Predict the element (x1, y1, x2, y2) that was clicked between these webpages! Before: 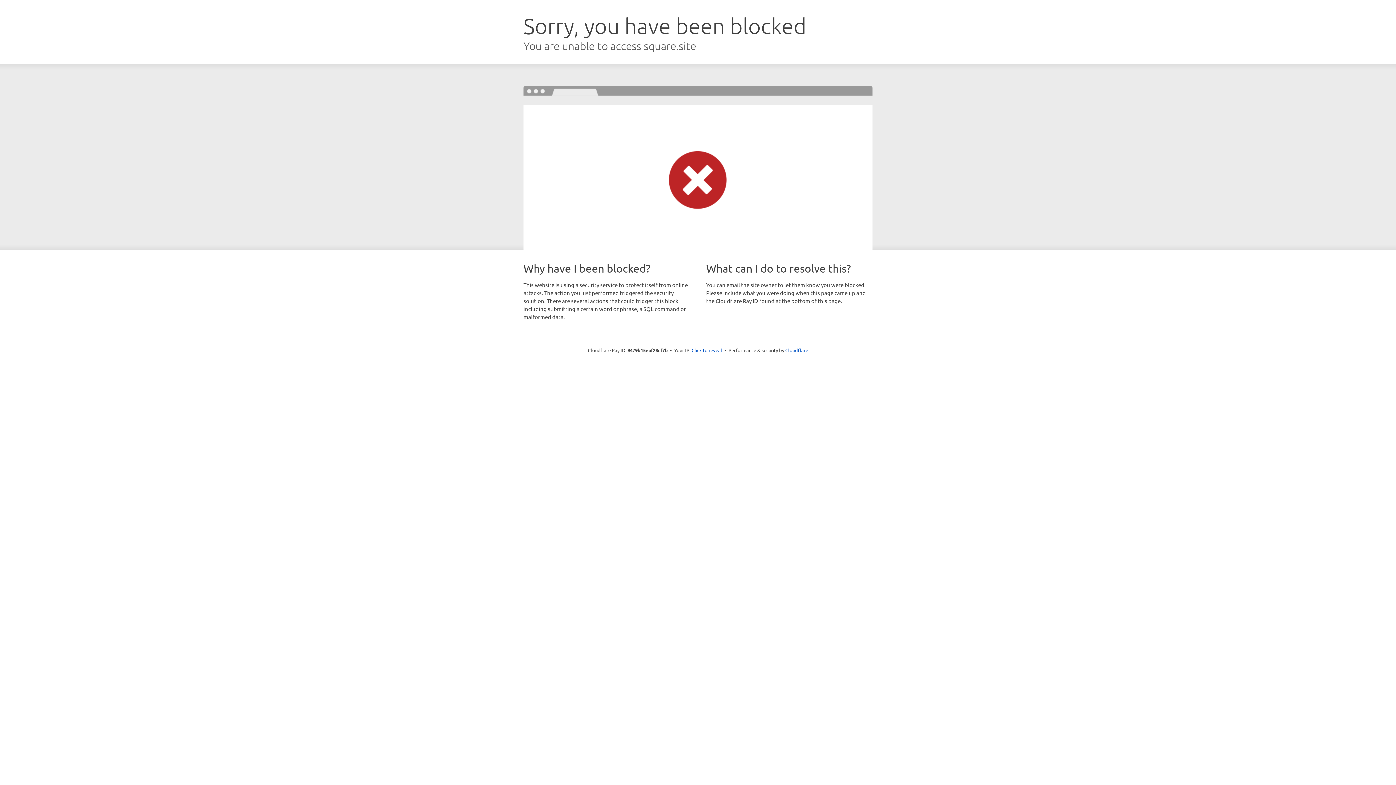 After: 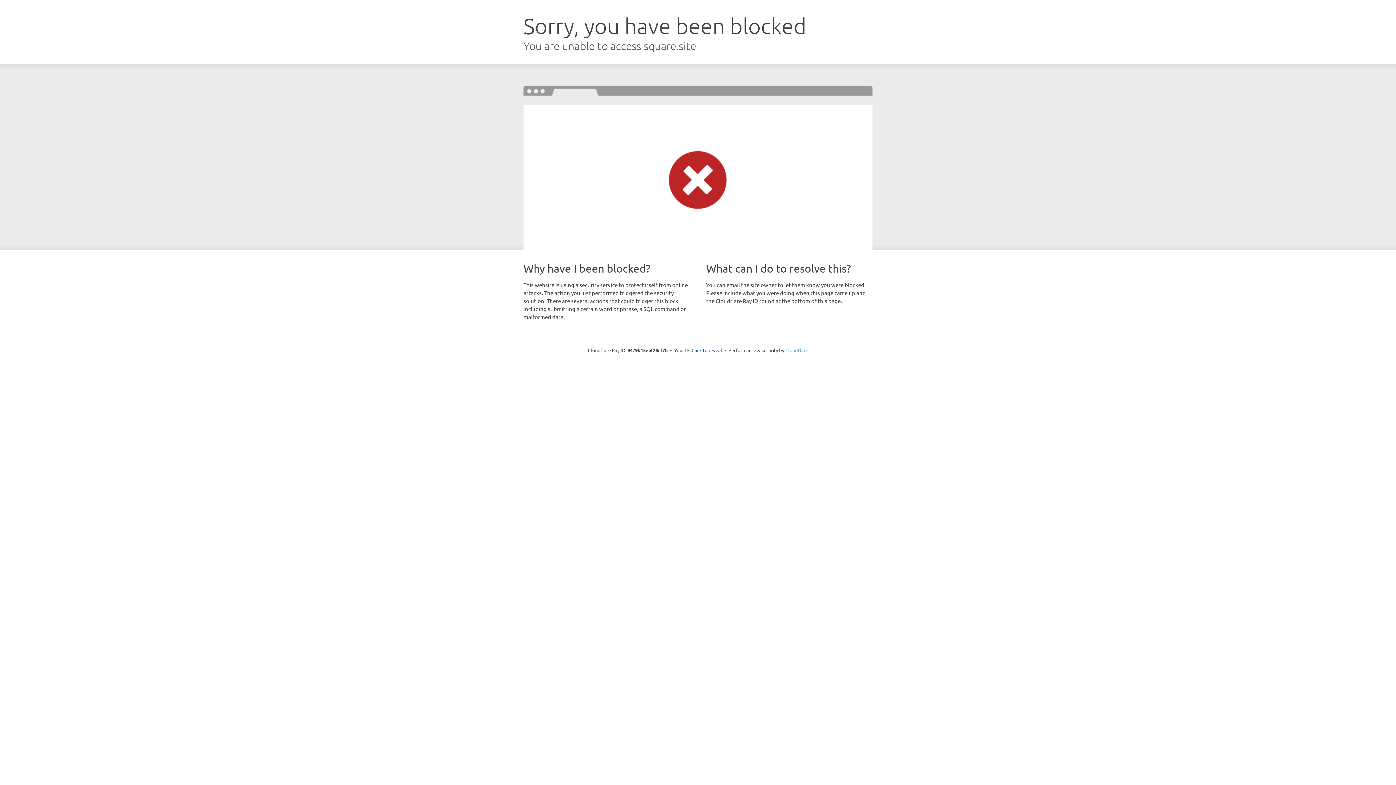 Action: label: Cloudflare bbox: (785, 347, 808, 353)